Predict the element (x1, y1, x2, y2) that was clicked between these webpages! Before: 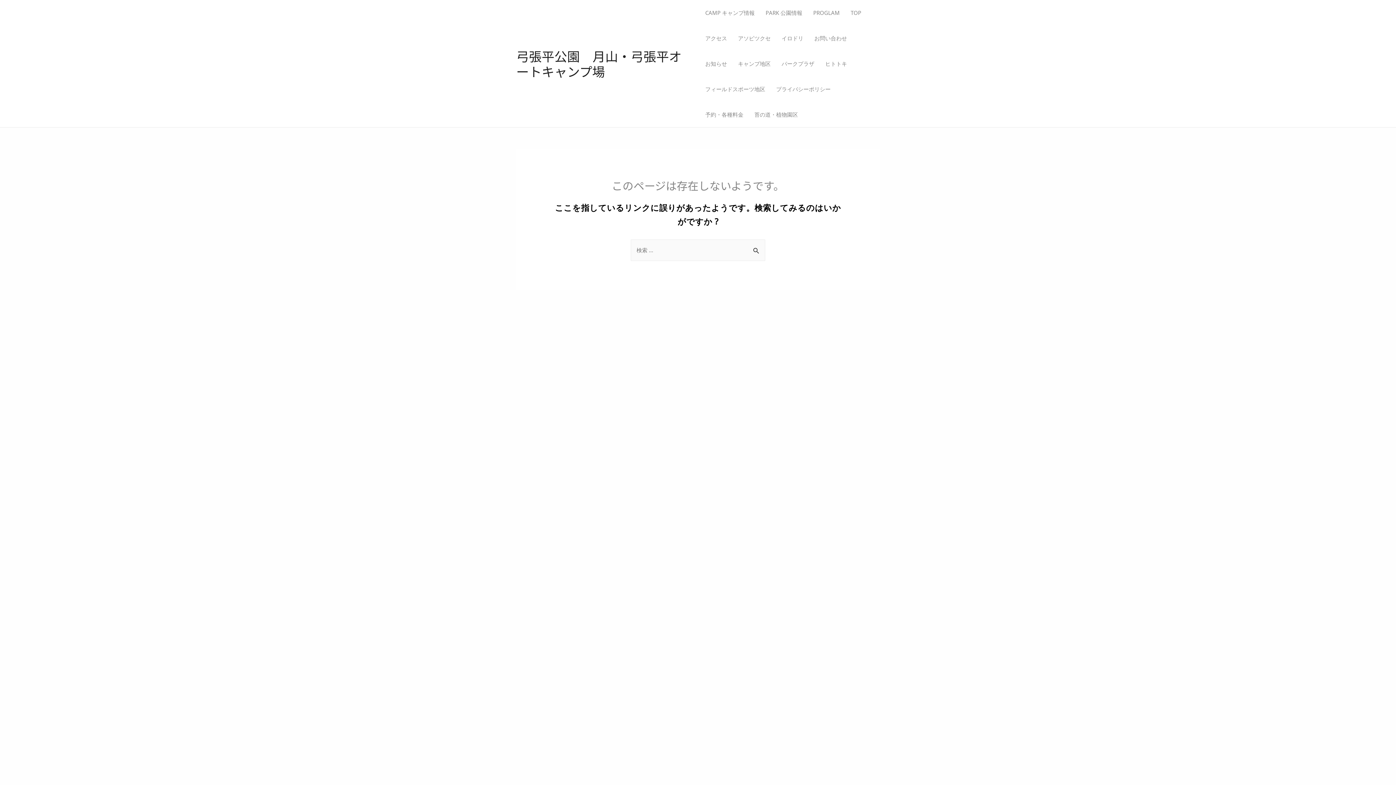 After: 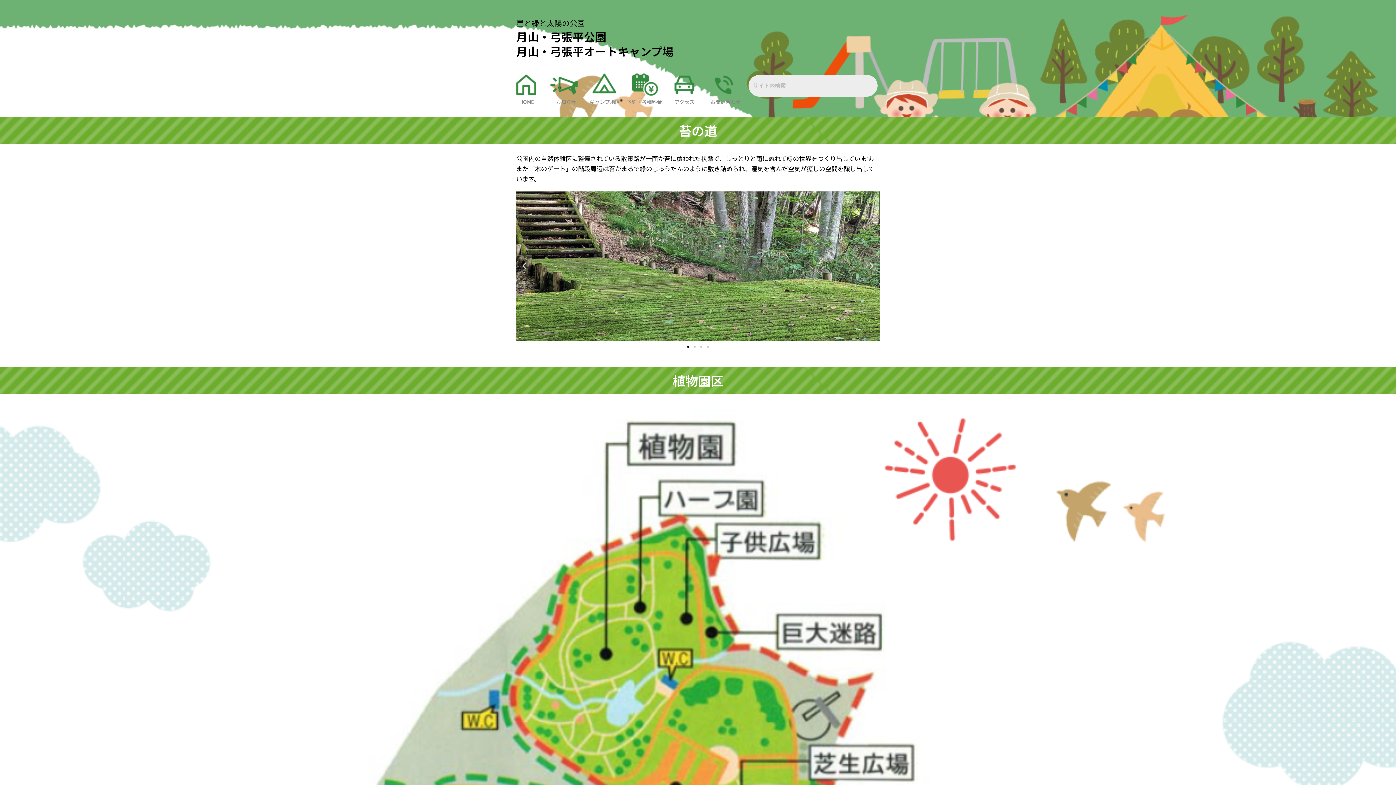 Action: bbox: (749, 101, 803, 127) label: 苔の道・植物園区